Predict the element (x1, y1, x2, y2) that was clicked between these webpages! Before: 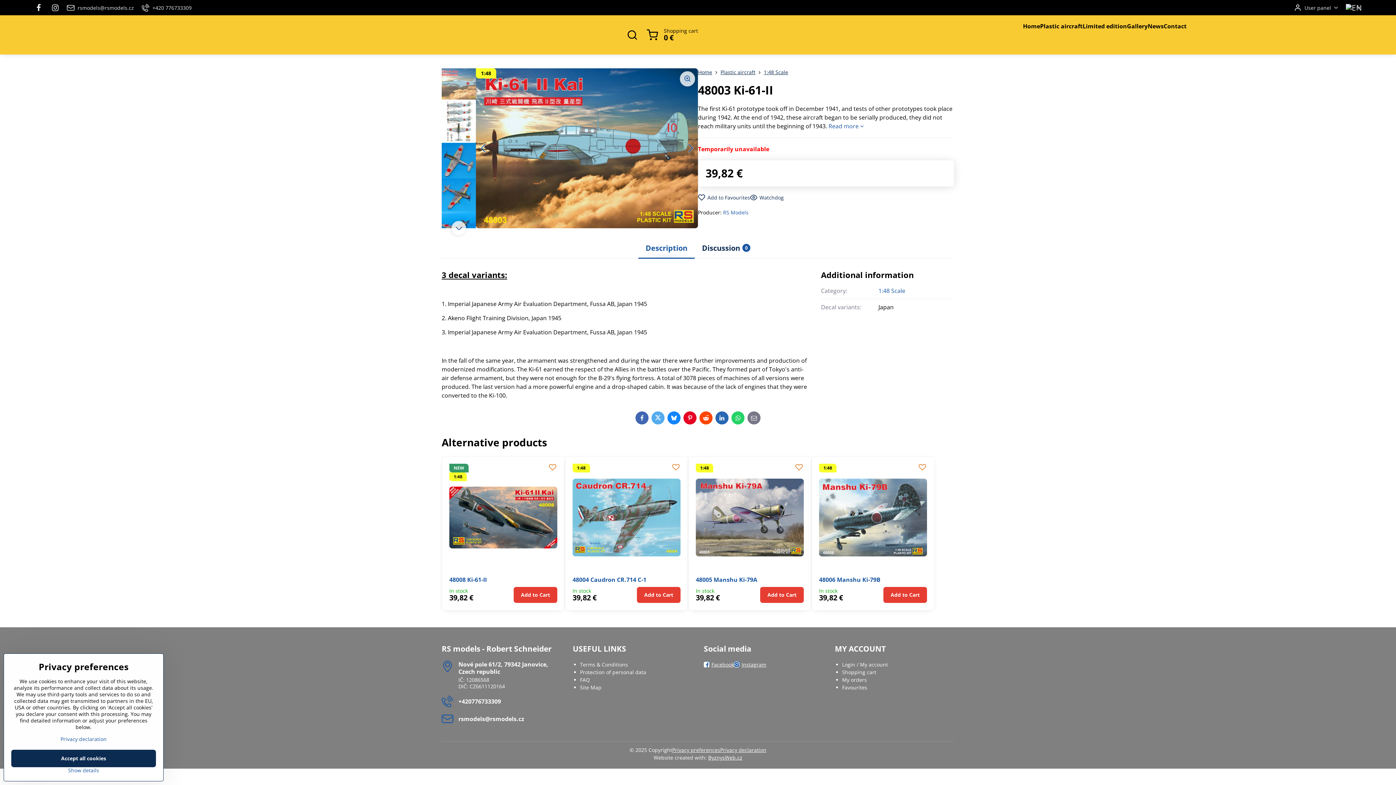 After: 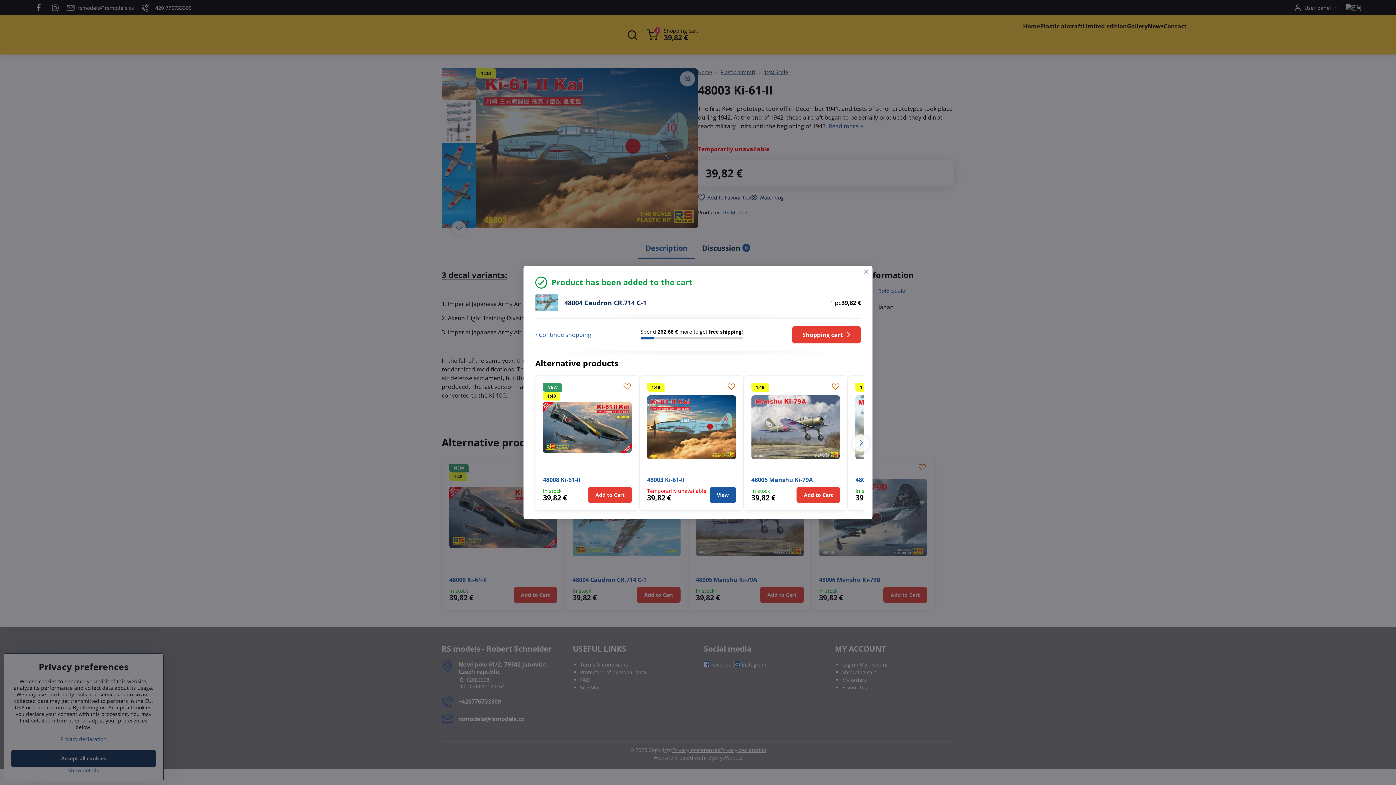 Action: label: Add to Cart bbox: (637, 587, 680, 603)